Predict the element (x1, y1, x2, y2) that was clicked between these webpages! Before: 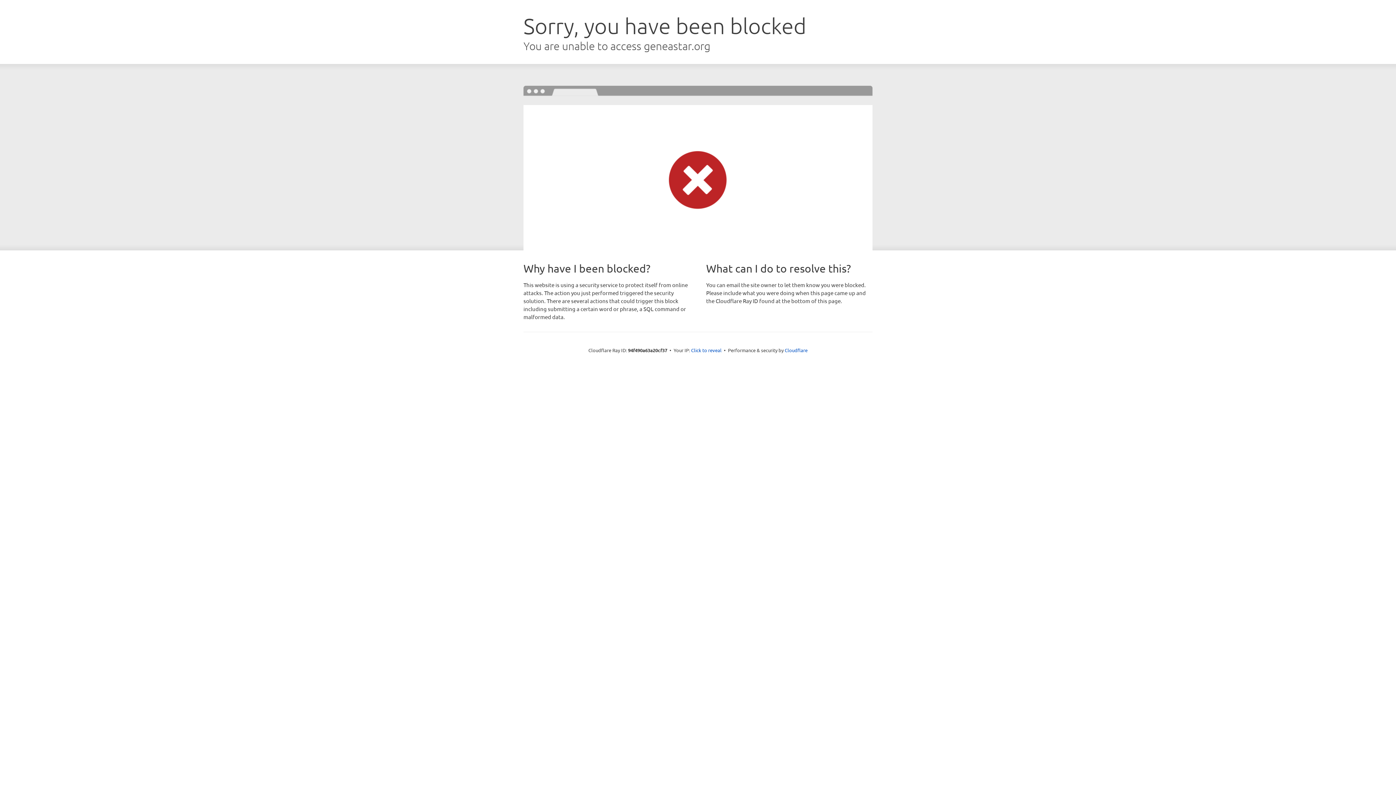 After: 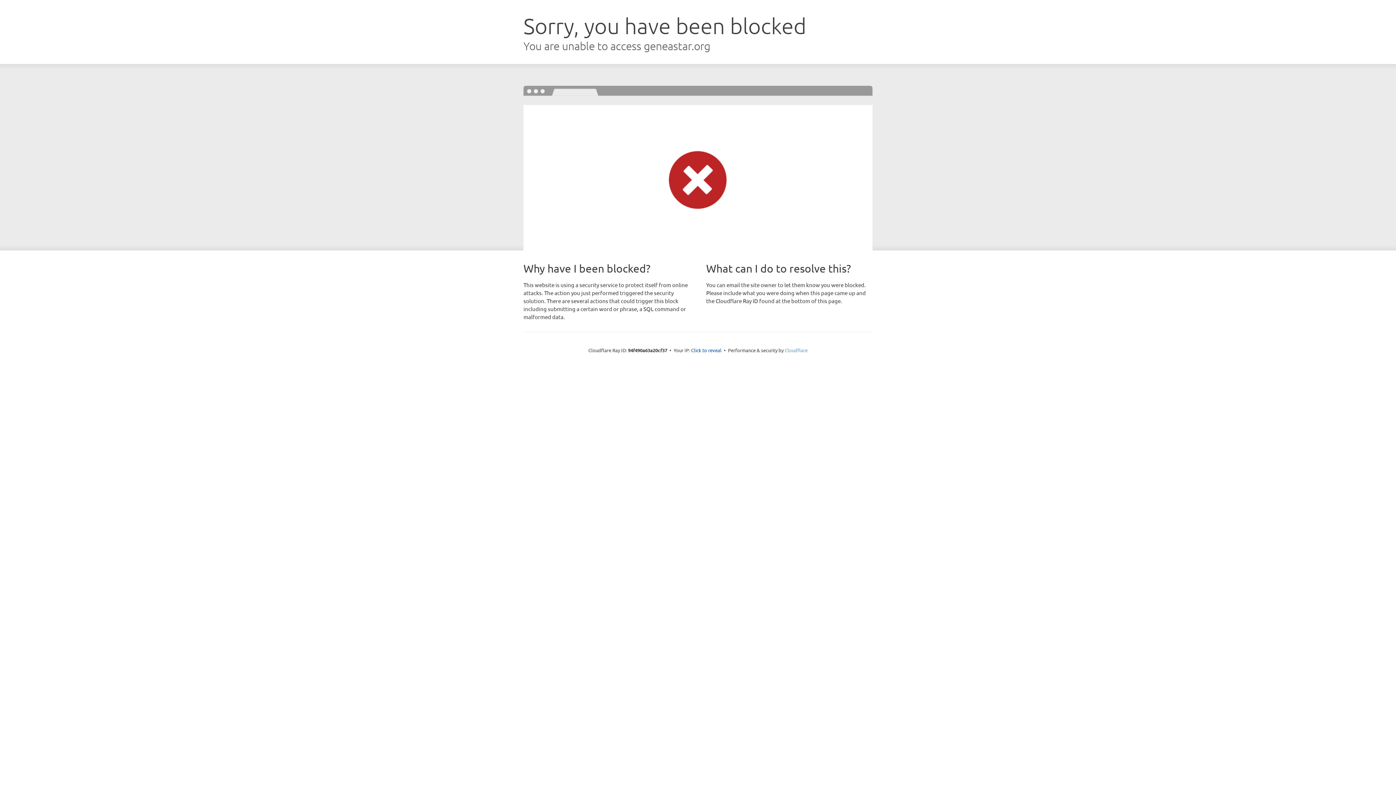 Action: bbox: (784, 347, 807, 353) label: Cloudflare